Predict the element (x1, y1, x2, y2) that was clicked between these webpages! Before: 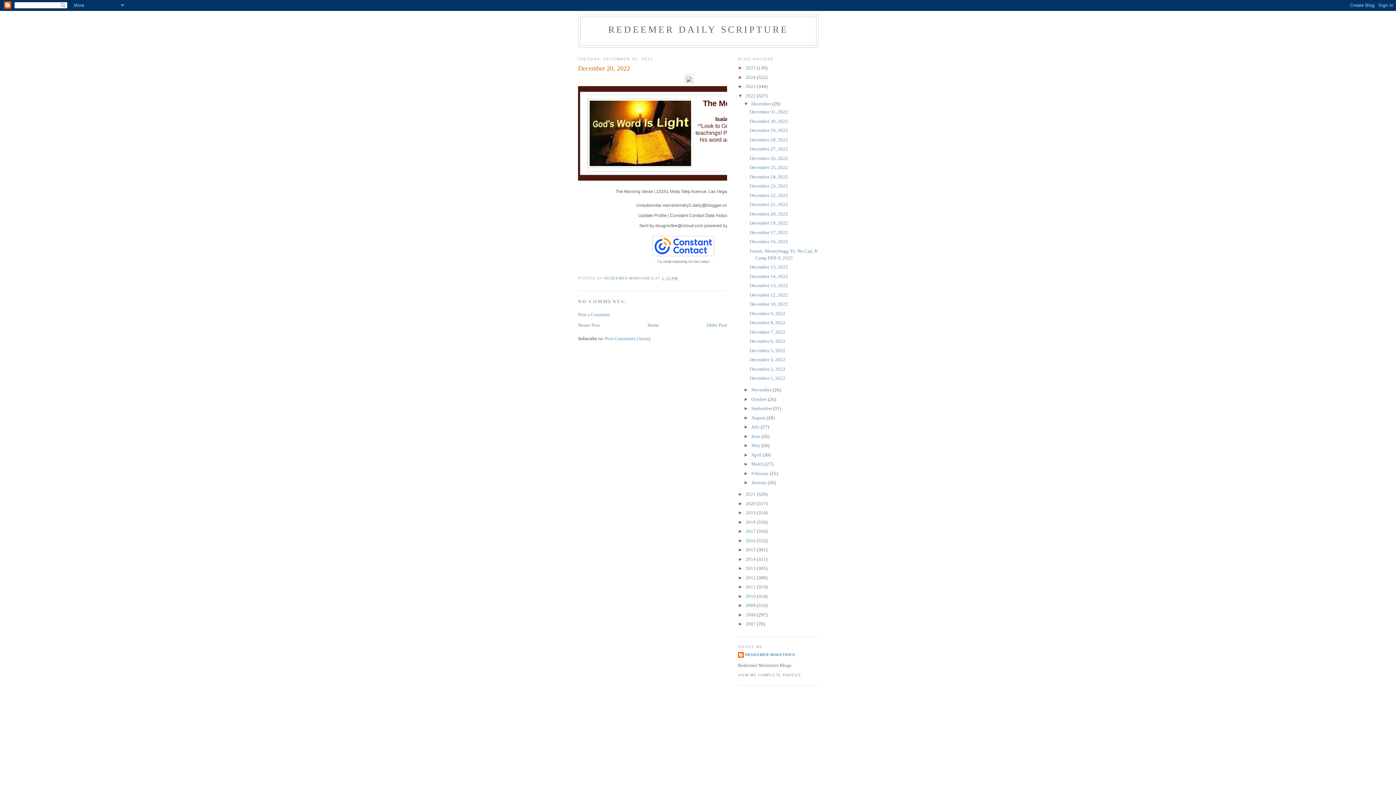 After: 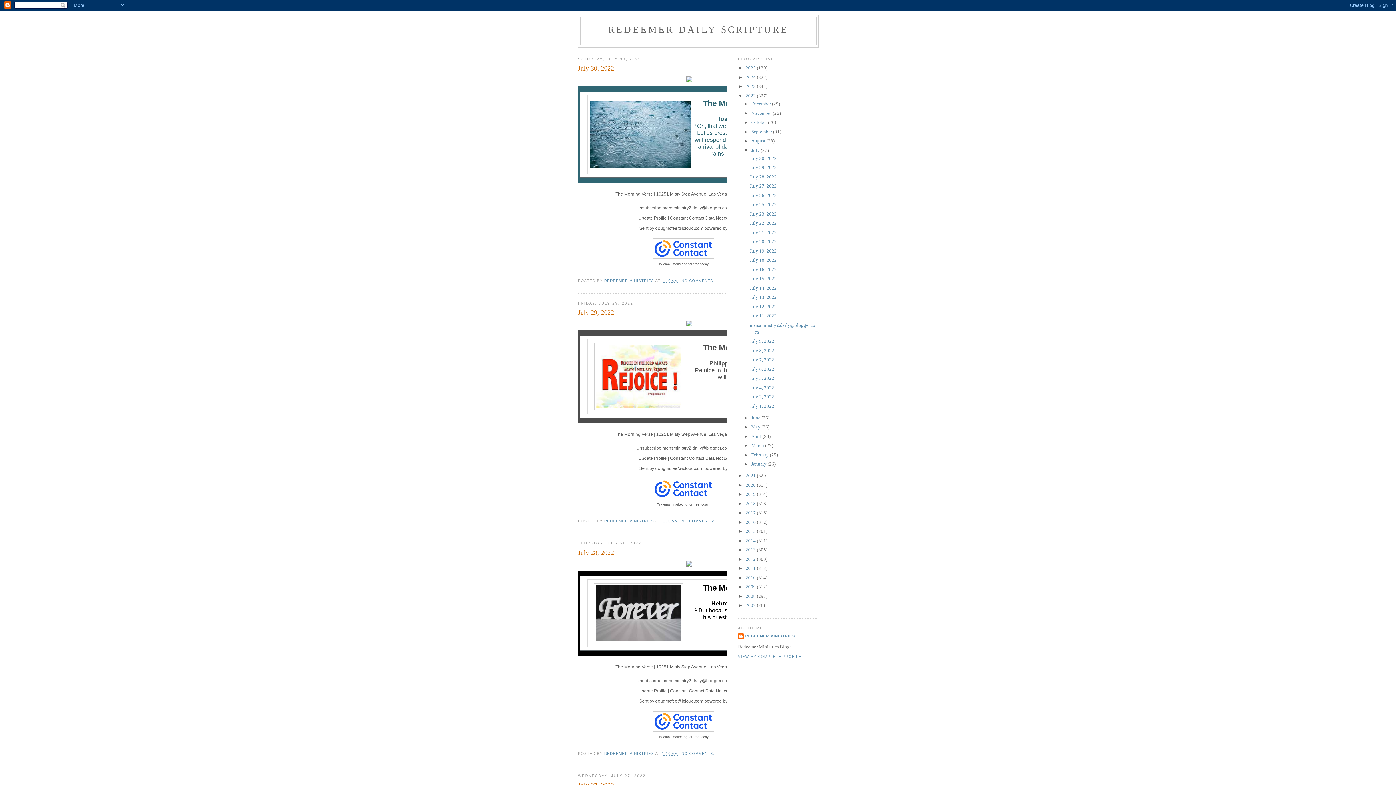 Action: bbox: (751, 424, 760, 429) label: July 